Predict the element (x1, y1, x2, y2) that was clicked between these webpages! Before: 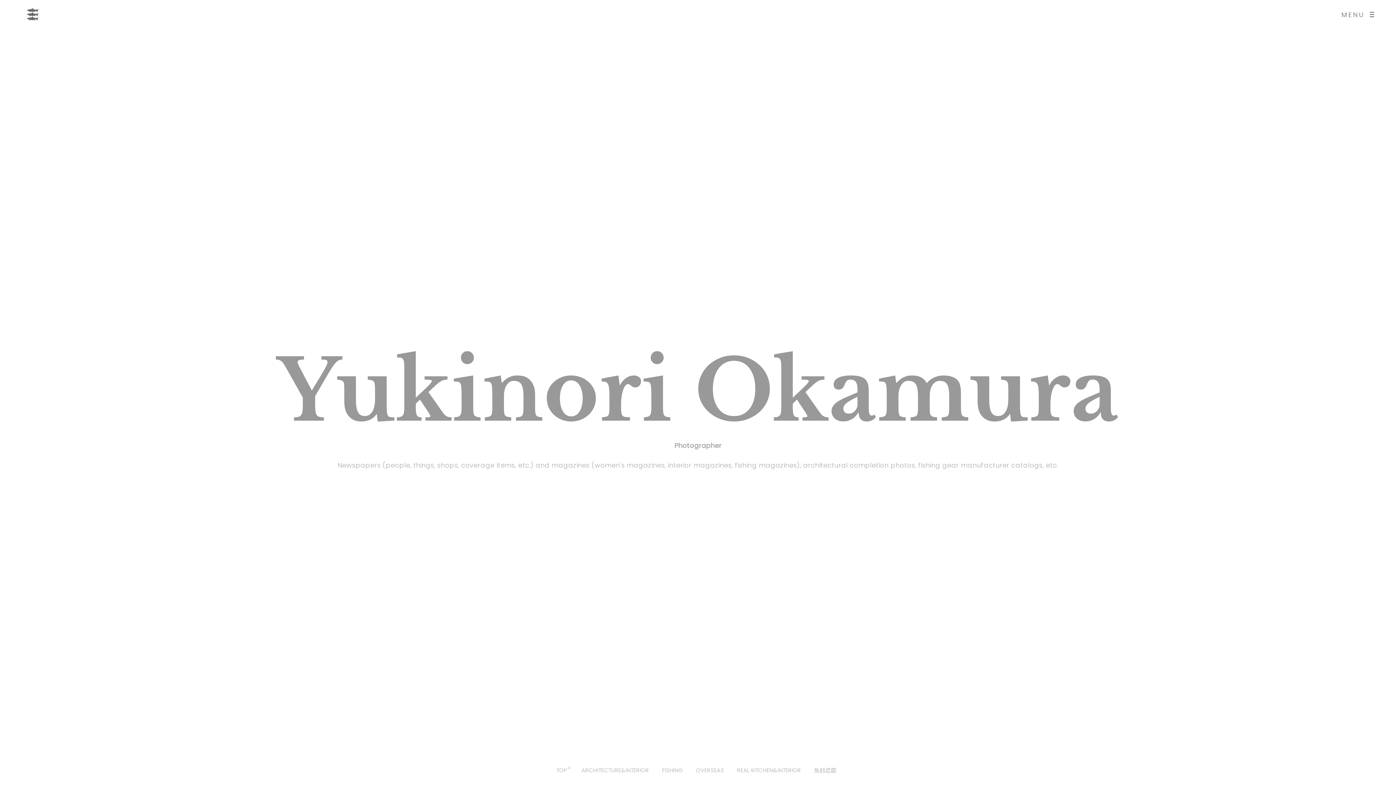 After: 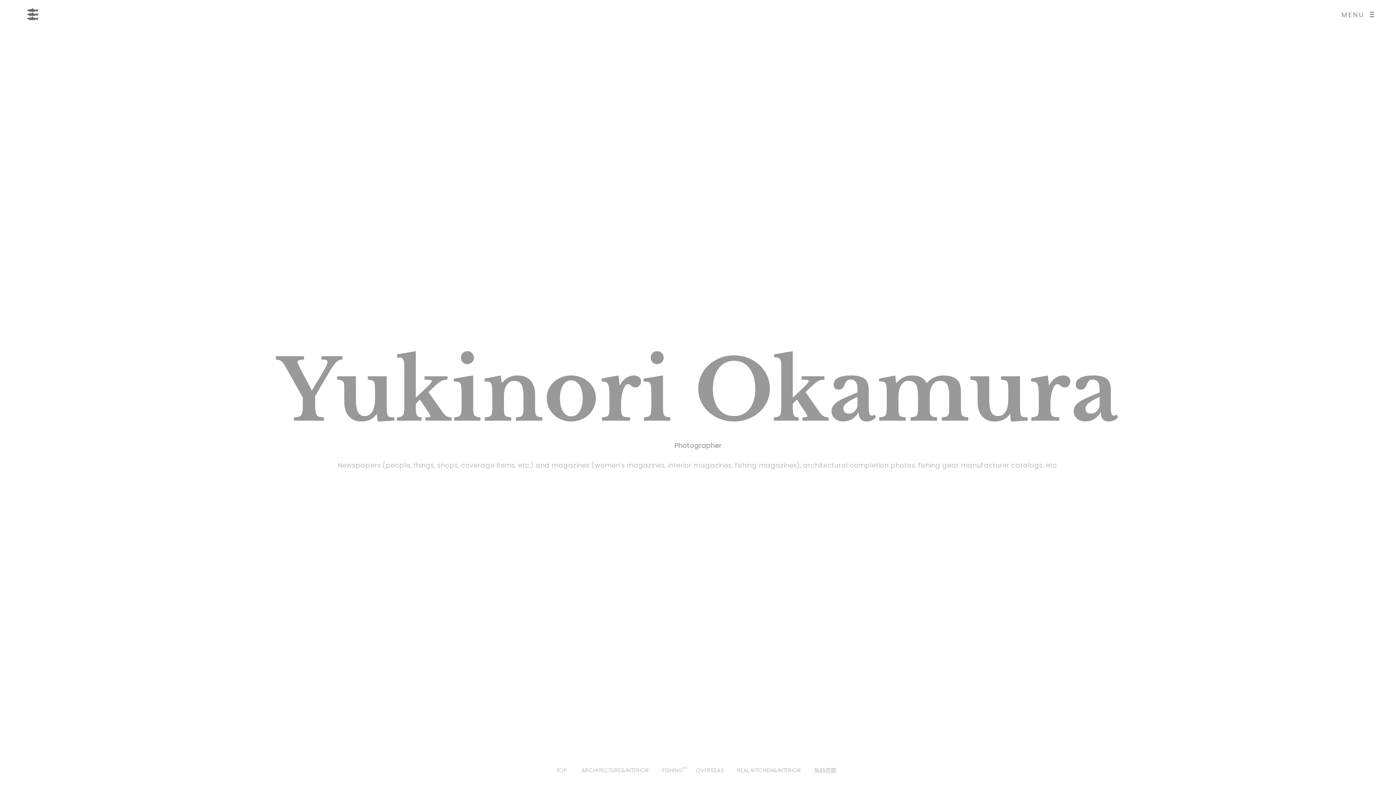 Action: bbox: (662, 766, 683, 774) label: FISHING
55